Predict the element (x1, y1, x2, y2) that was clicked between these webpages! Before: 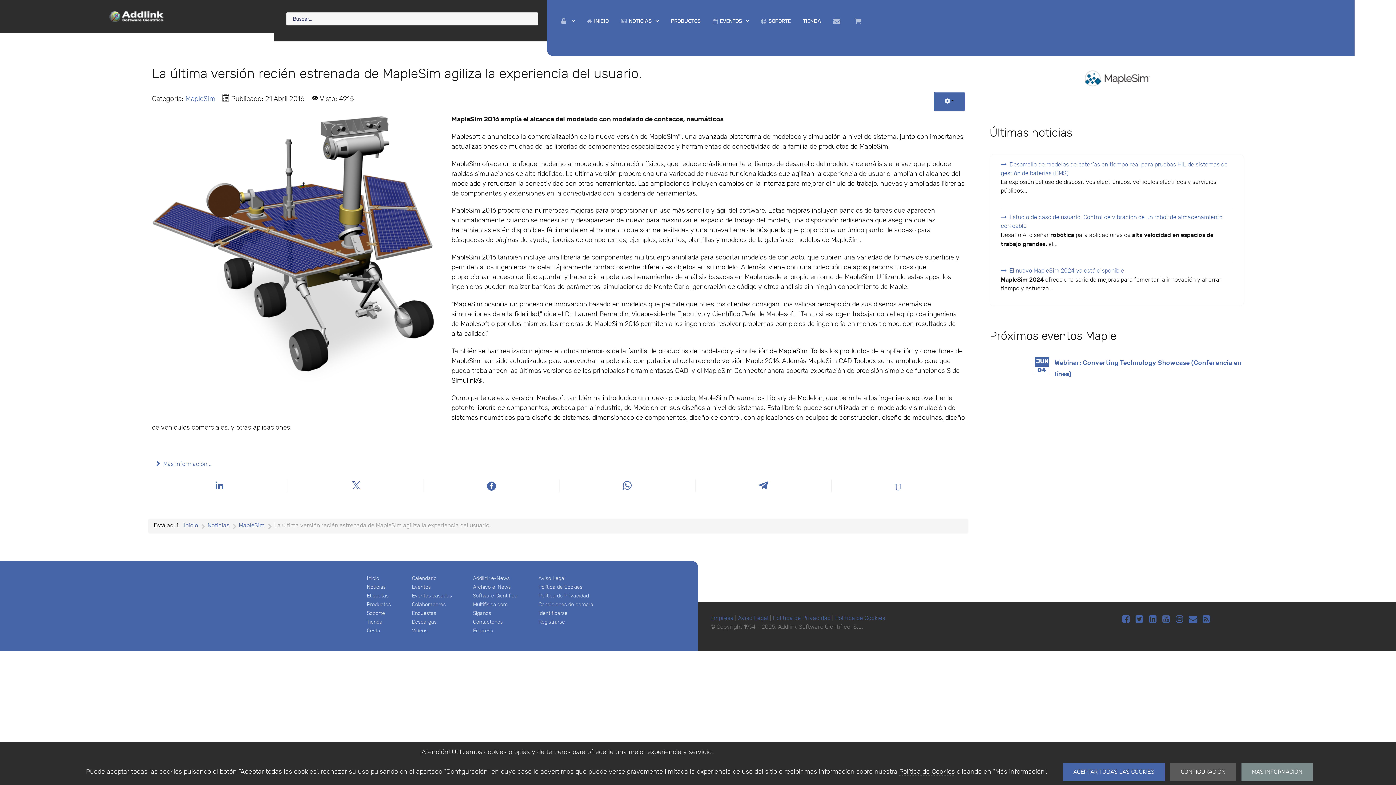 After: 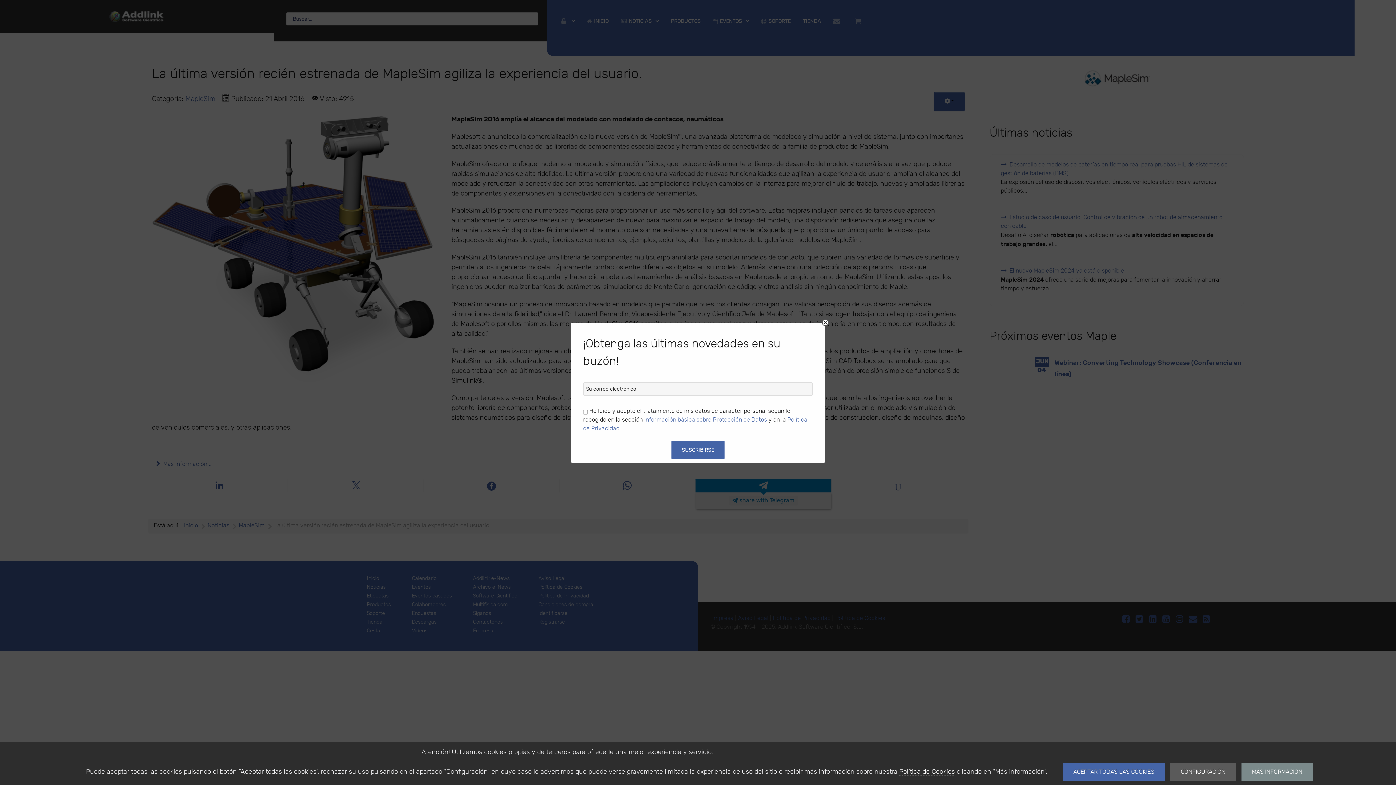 Action: bbox: (758, 481, 768, 491)